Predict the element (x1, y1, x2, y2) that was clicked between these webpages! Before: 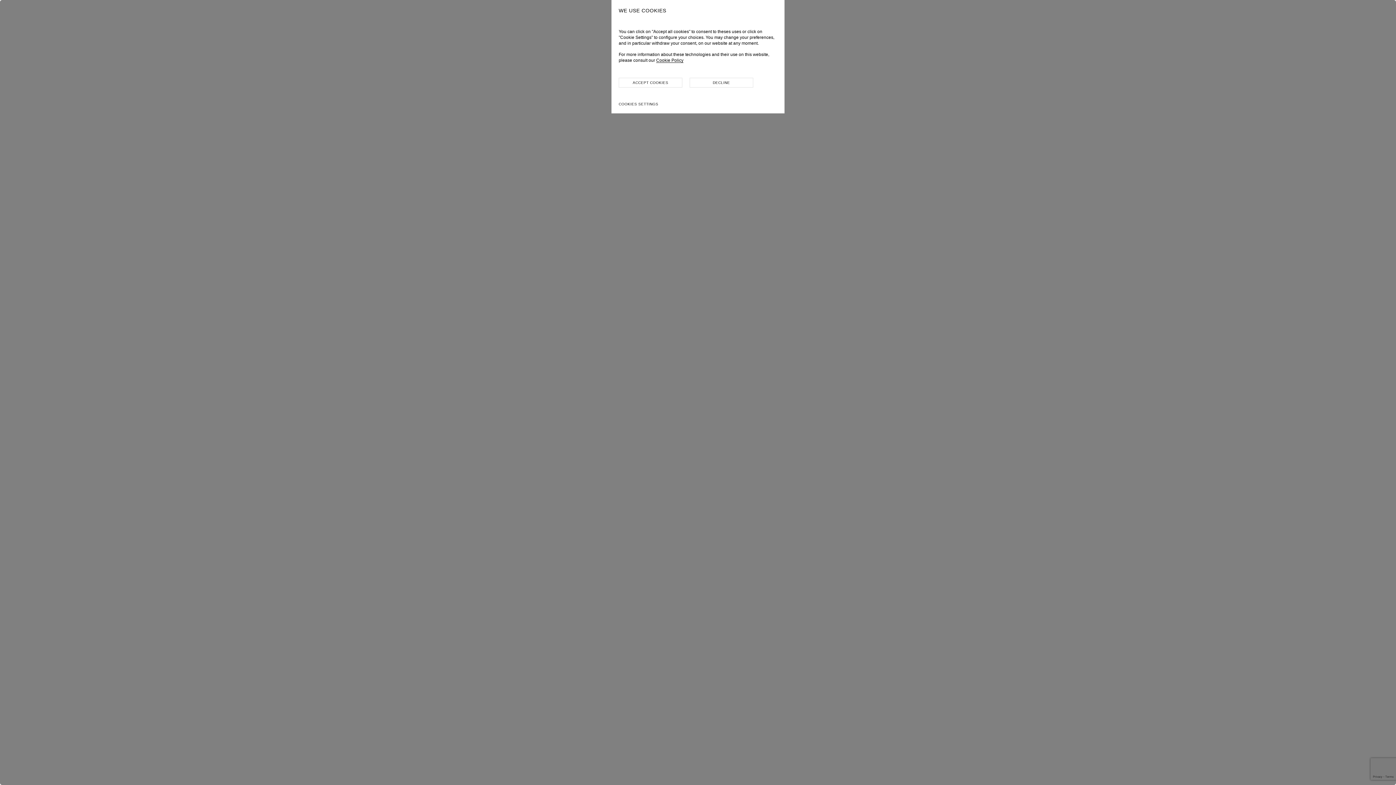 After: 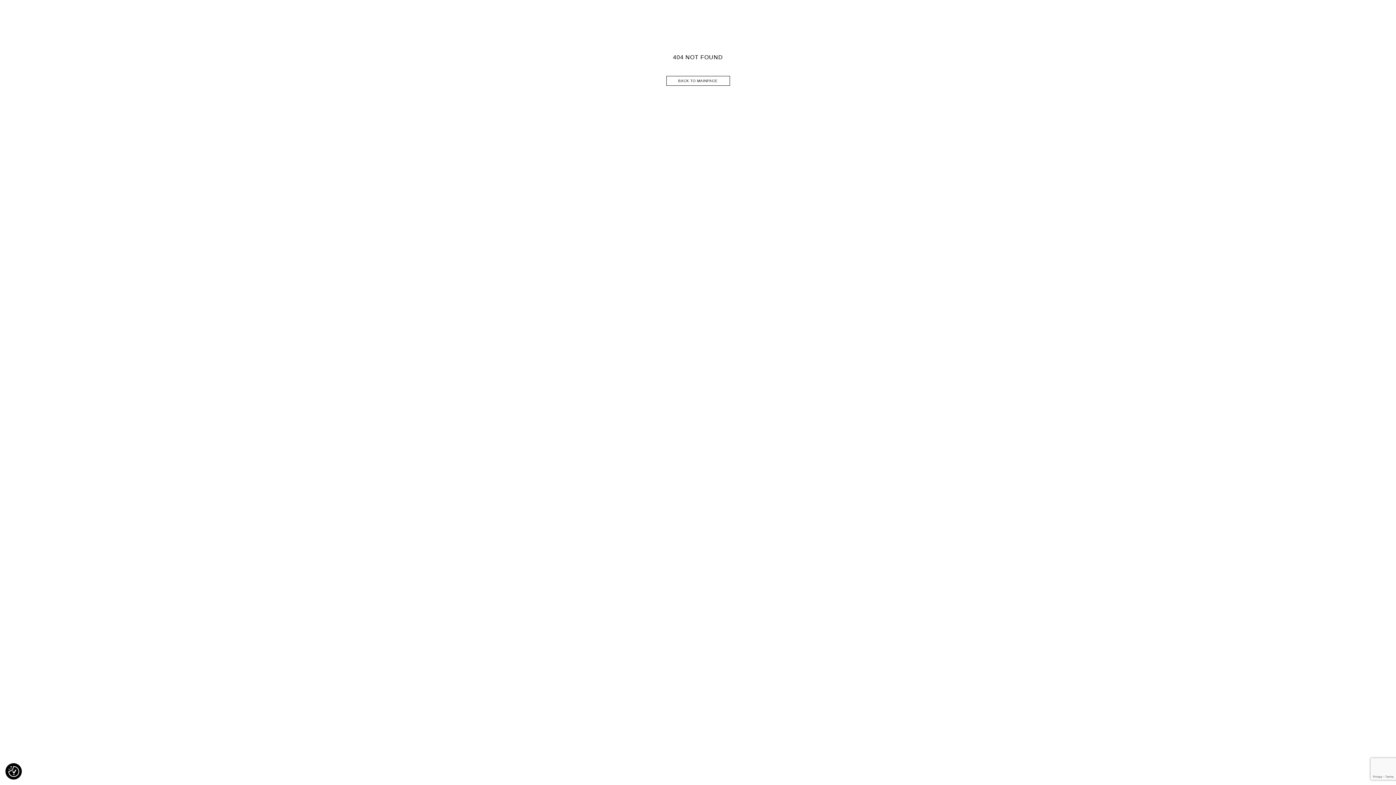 Action: bbox: (689, 77, 753, 87) label: Decline